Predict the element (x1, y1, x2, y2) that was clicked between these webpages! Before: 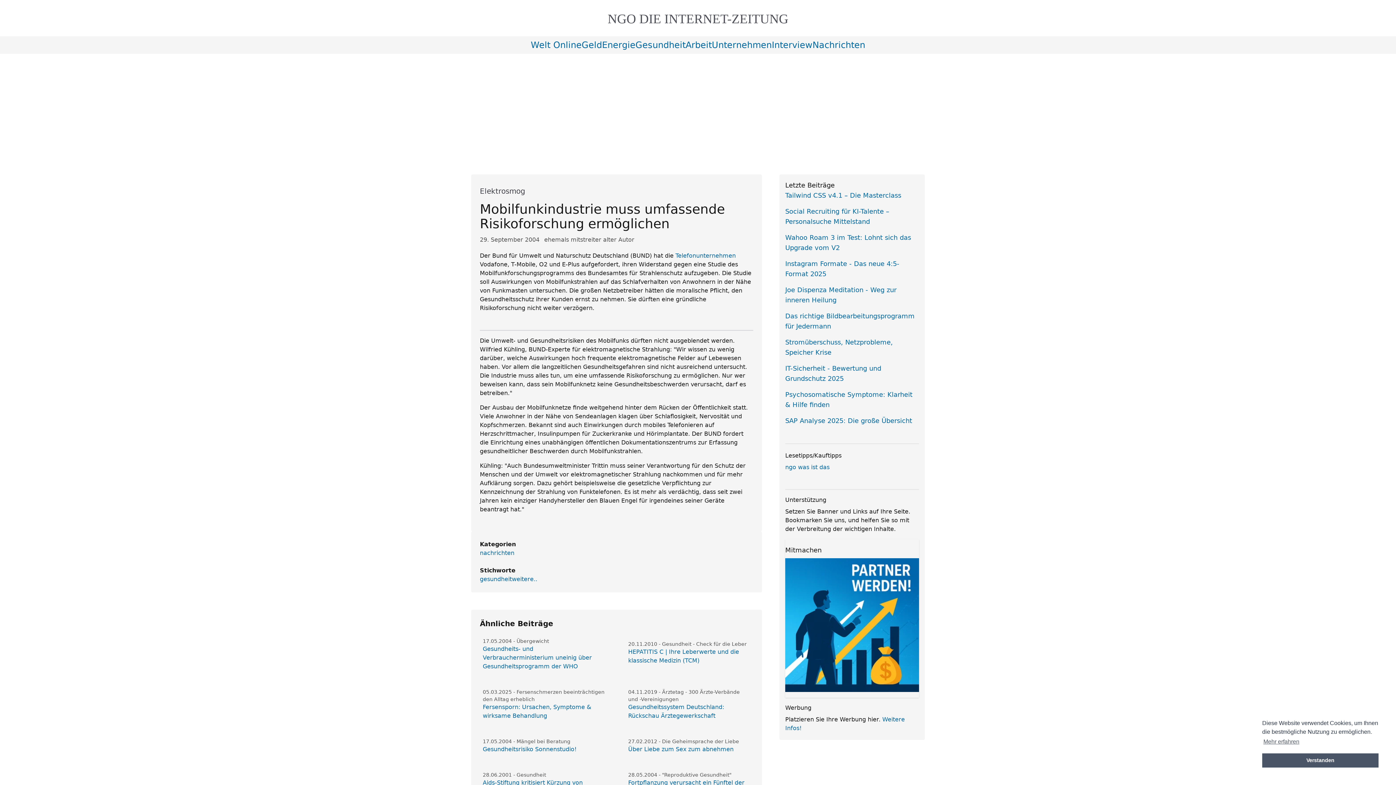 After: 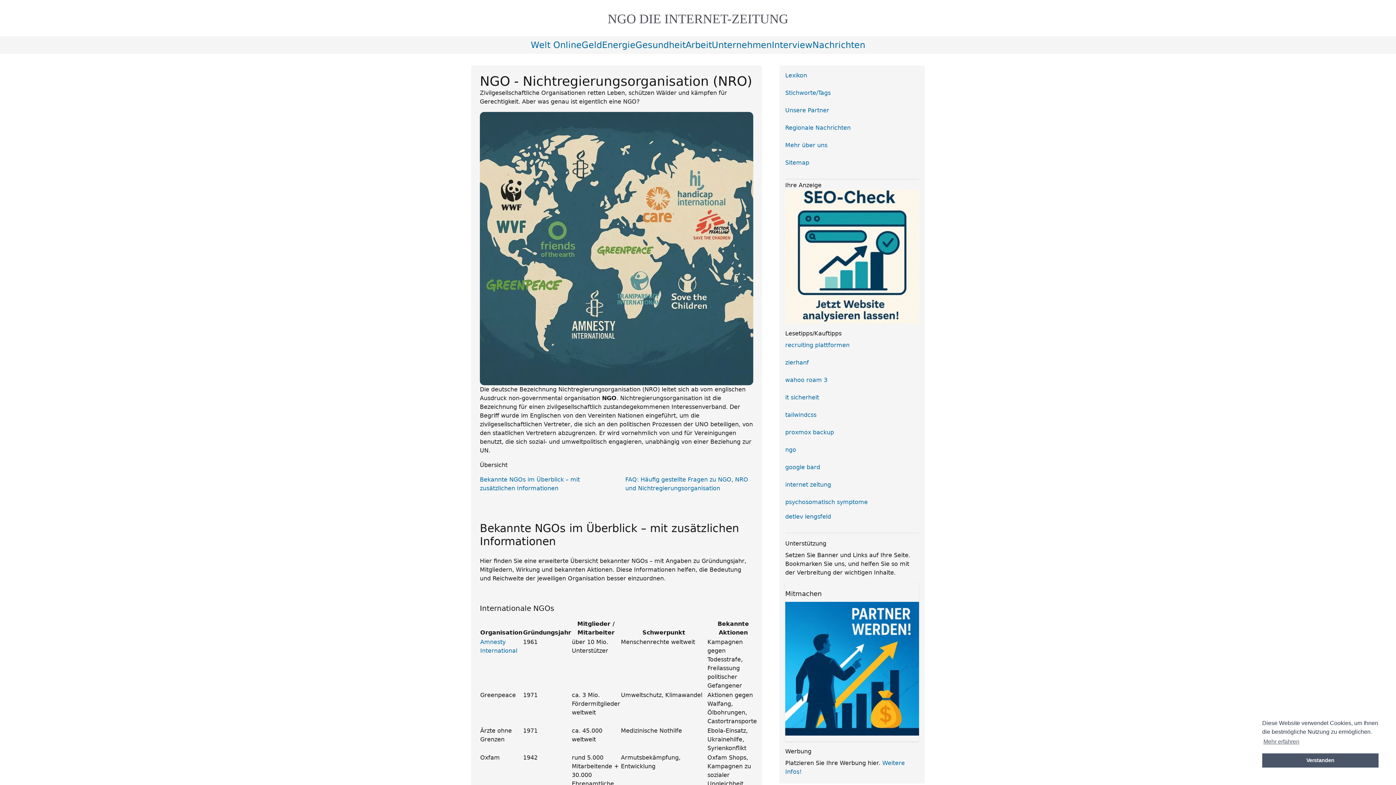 Action: label: ngo was ist das bbox: (785, 464, 829, 470)